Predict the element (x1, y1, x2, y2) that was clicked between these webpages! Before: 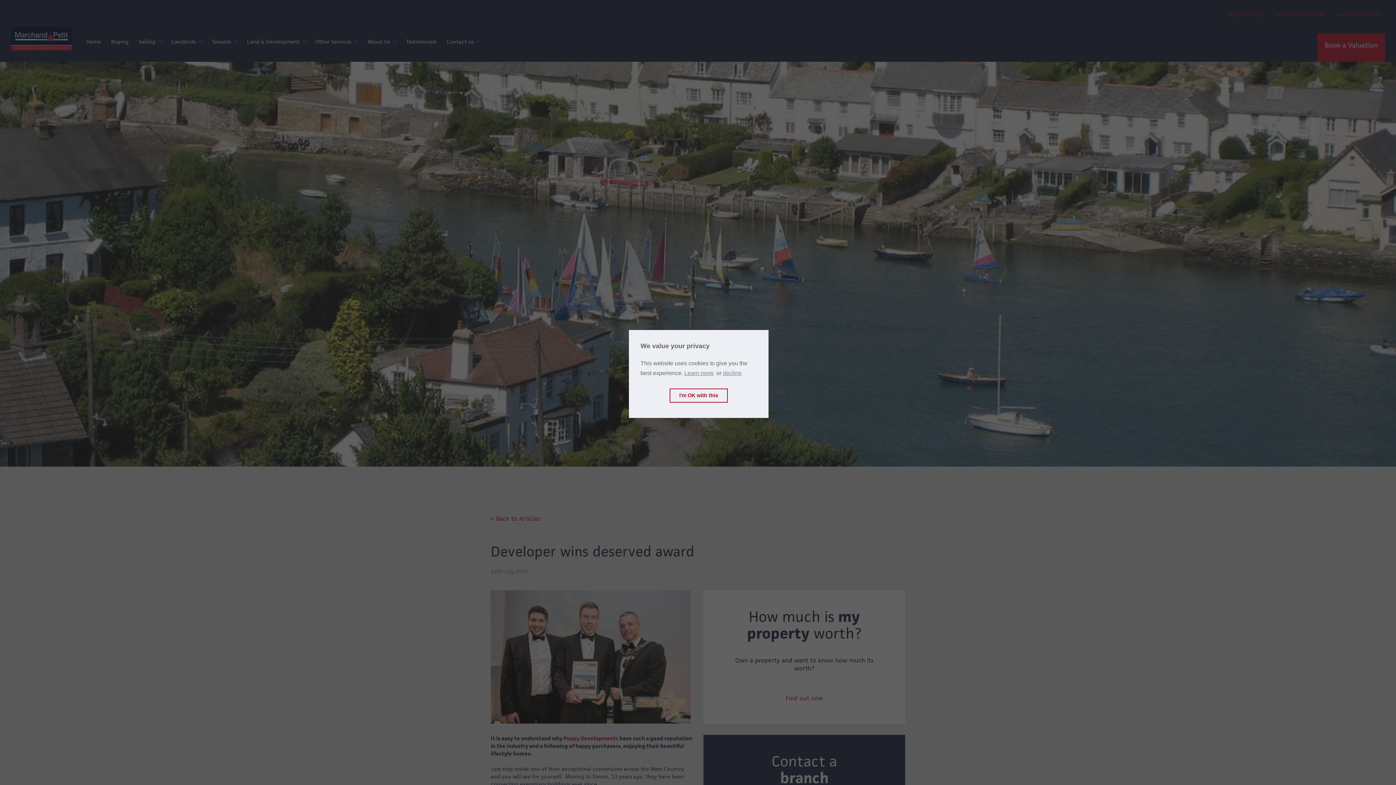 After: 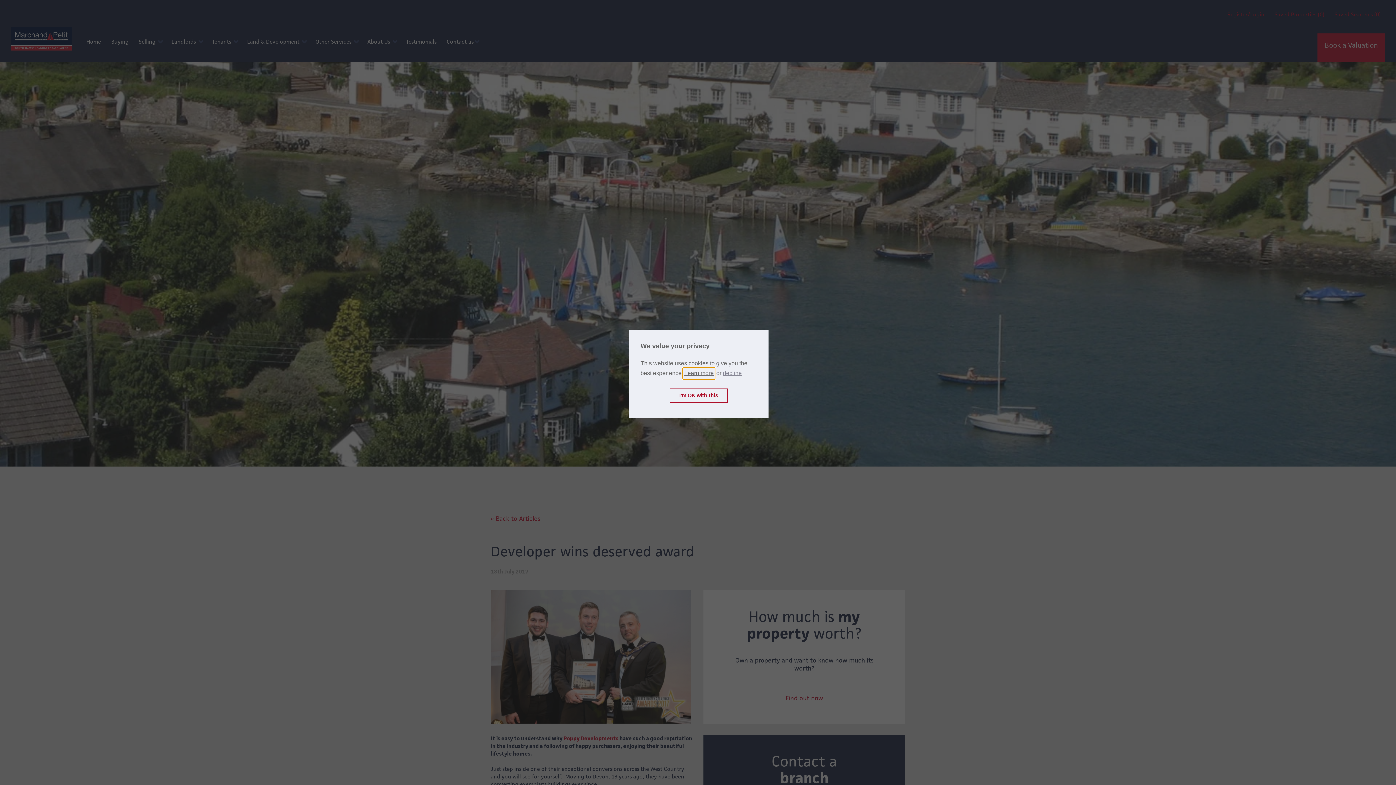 Action: label: learn more about cookies bbox: (683, 368, 715, 379)